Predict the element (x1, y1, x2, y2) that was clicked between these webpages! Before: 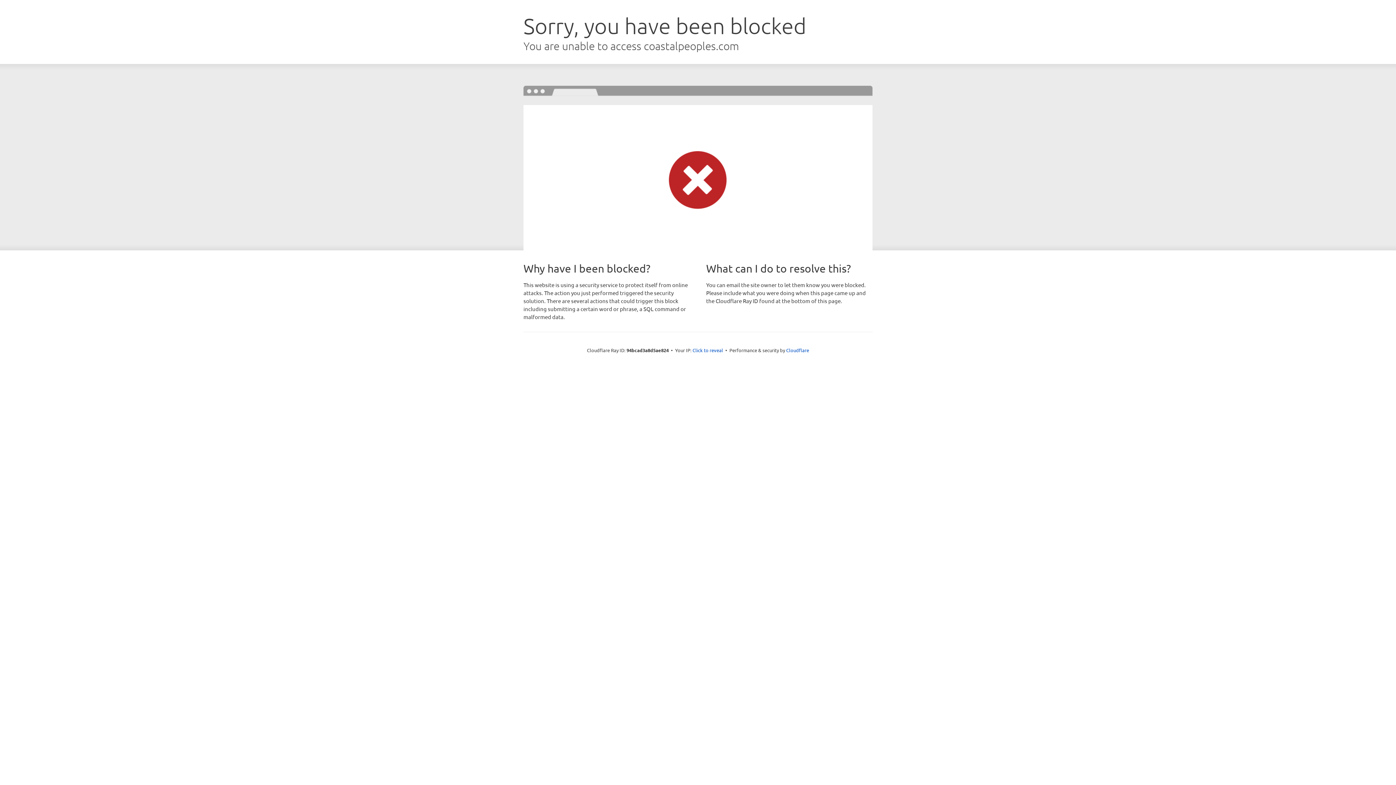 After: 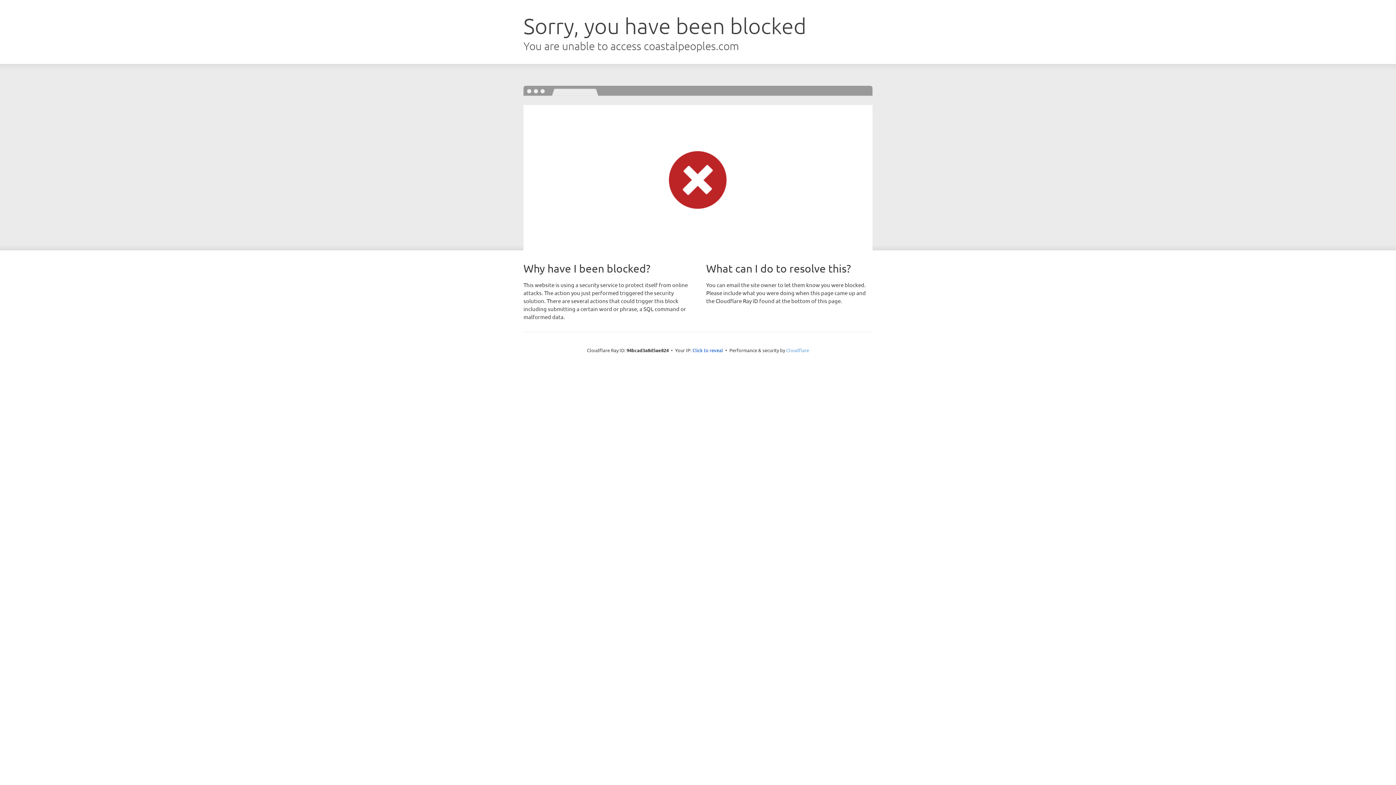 Action: bbox: (786, 347, 809, 353) label: Cloudflare